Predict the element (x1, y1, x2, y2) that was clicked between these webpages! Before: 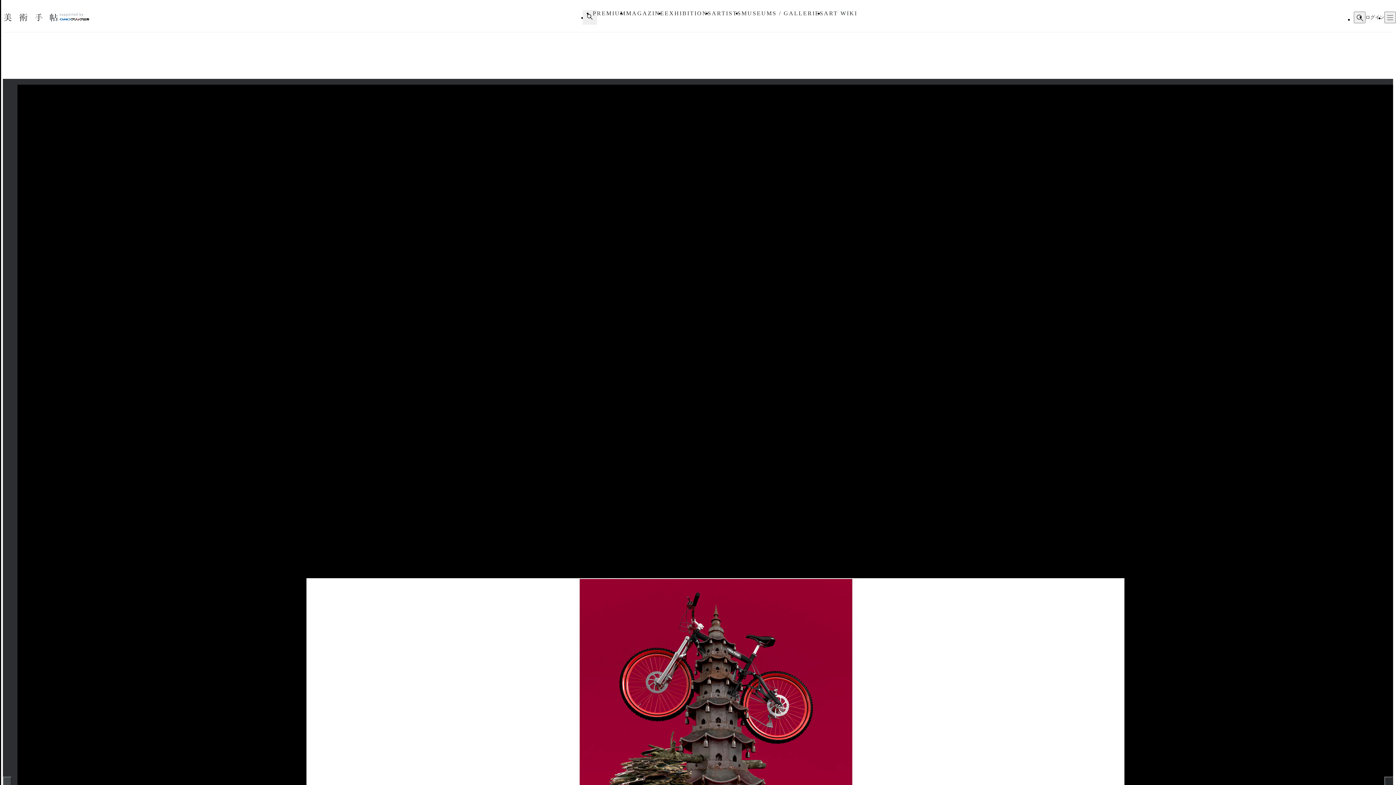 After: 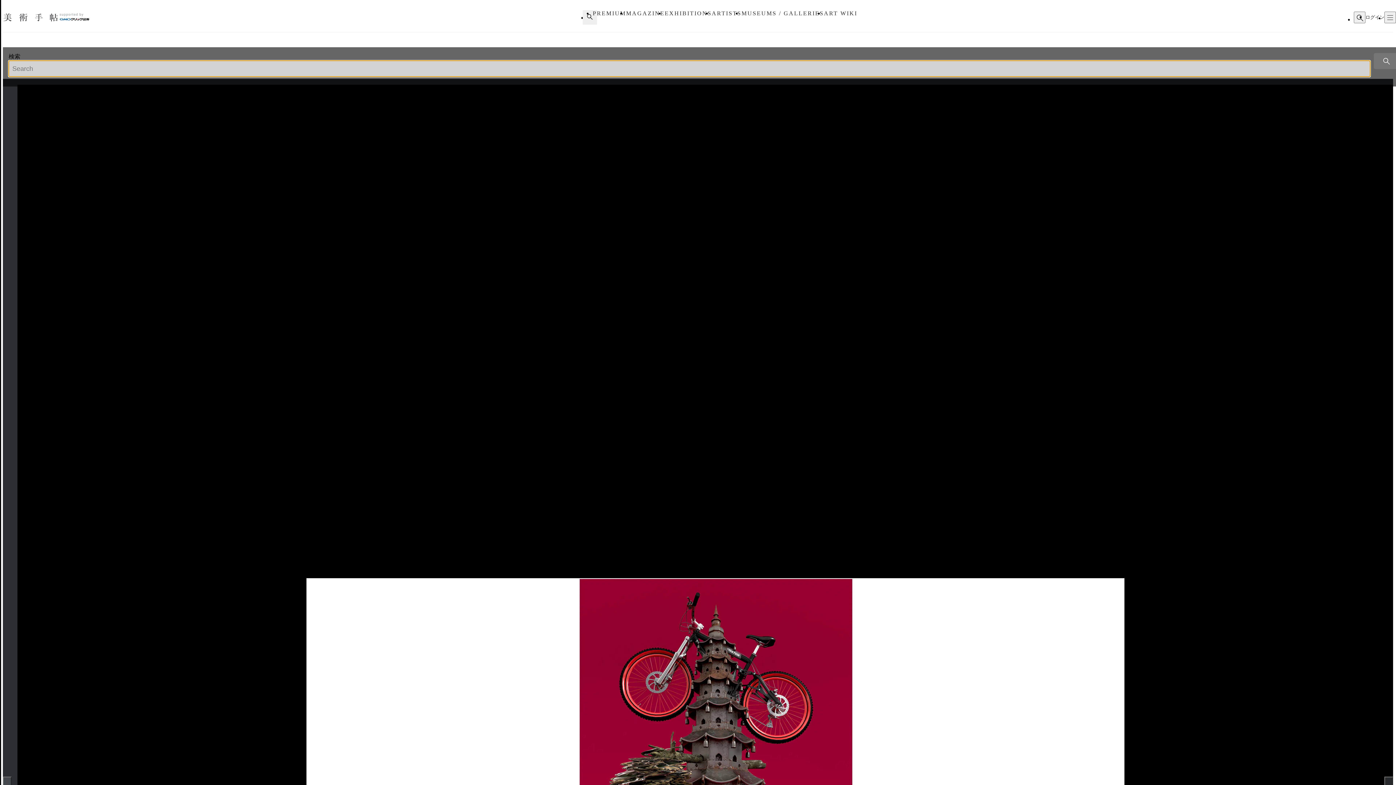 Action: bbox: (583, 10, 597, 24)